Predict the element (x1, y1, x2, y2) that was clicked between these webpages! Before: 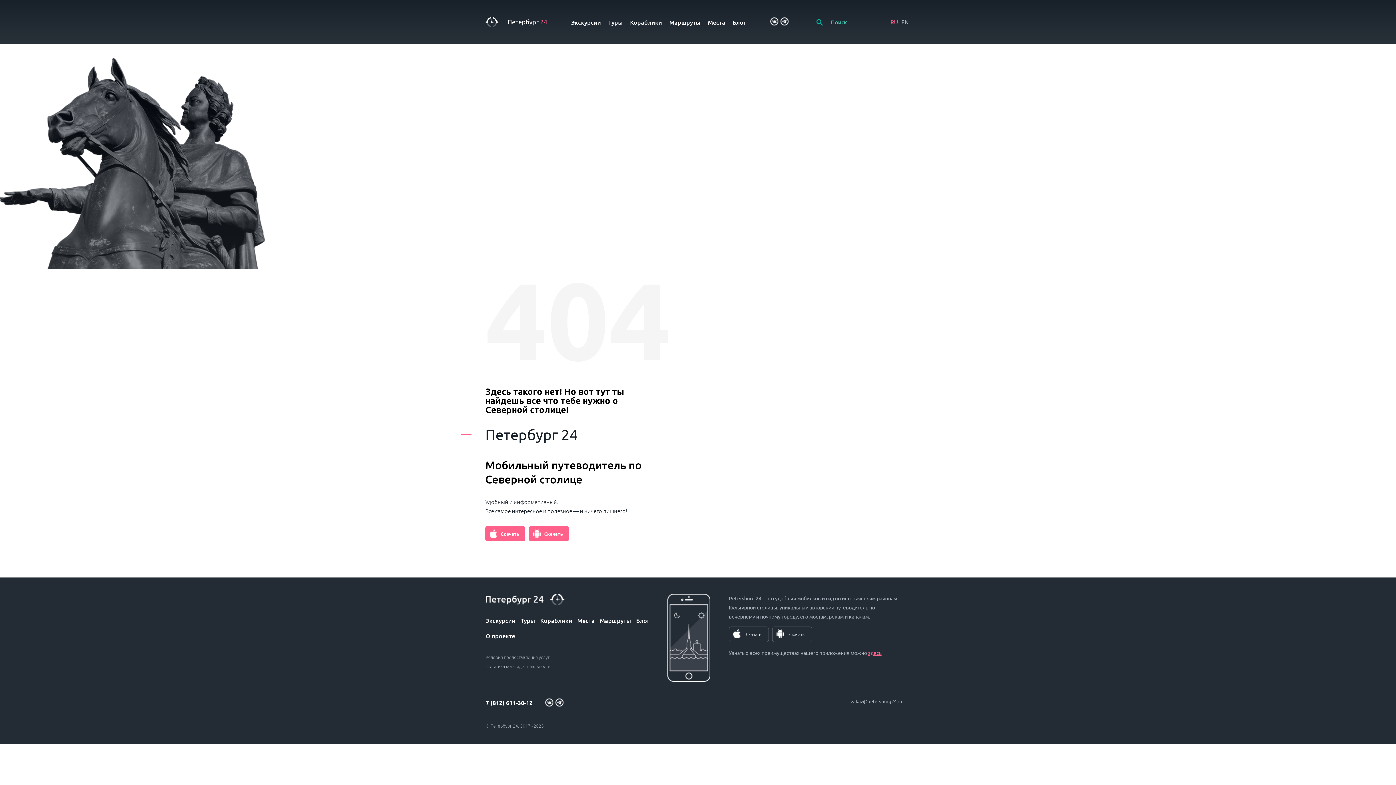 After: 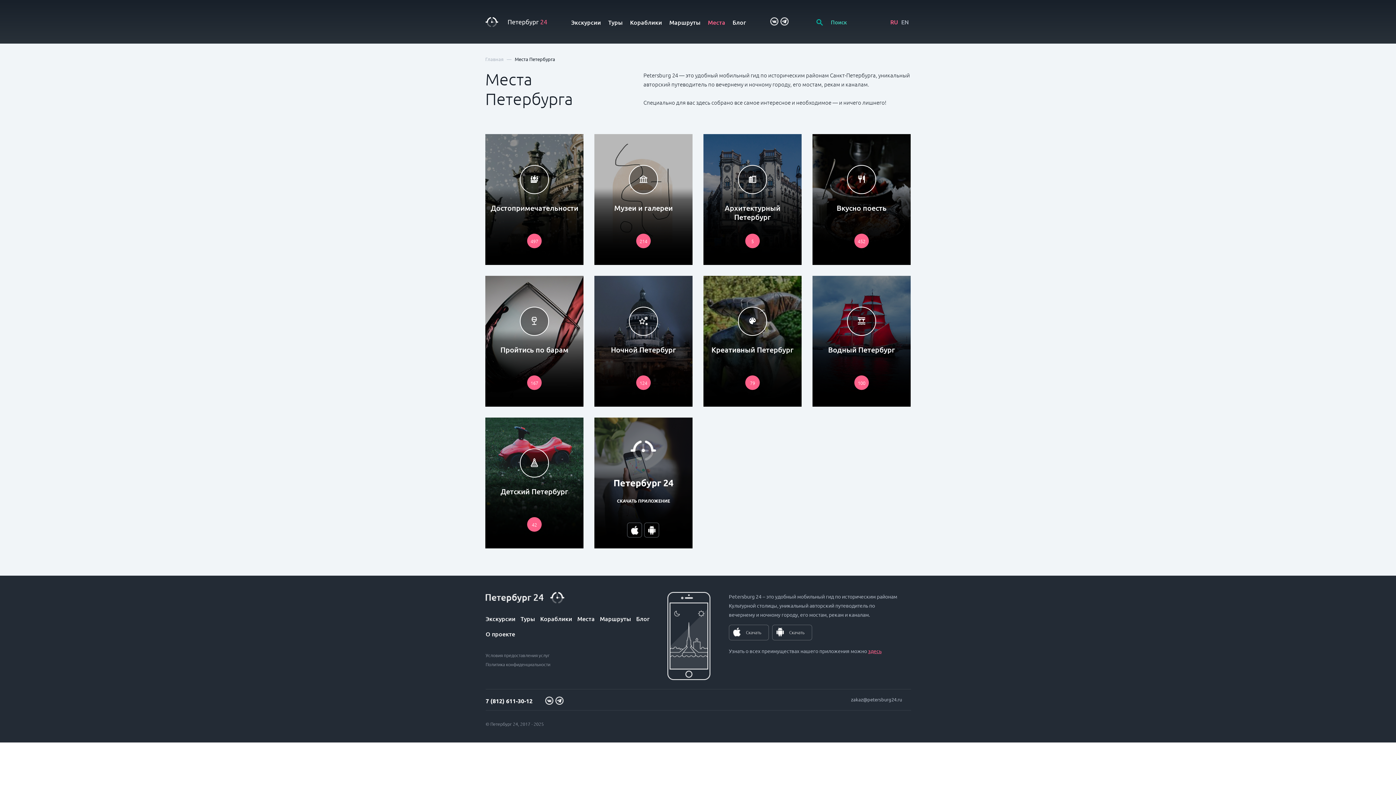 Action: label: Места bbox: (708, 18, 725, 26)